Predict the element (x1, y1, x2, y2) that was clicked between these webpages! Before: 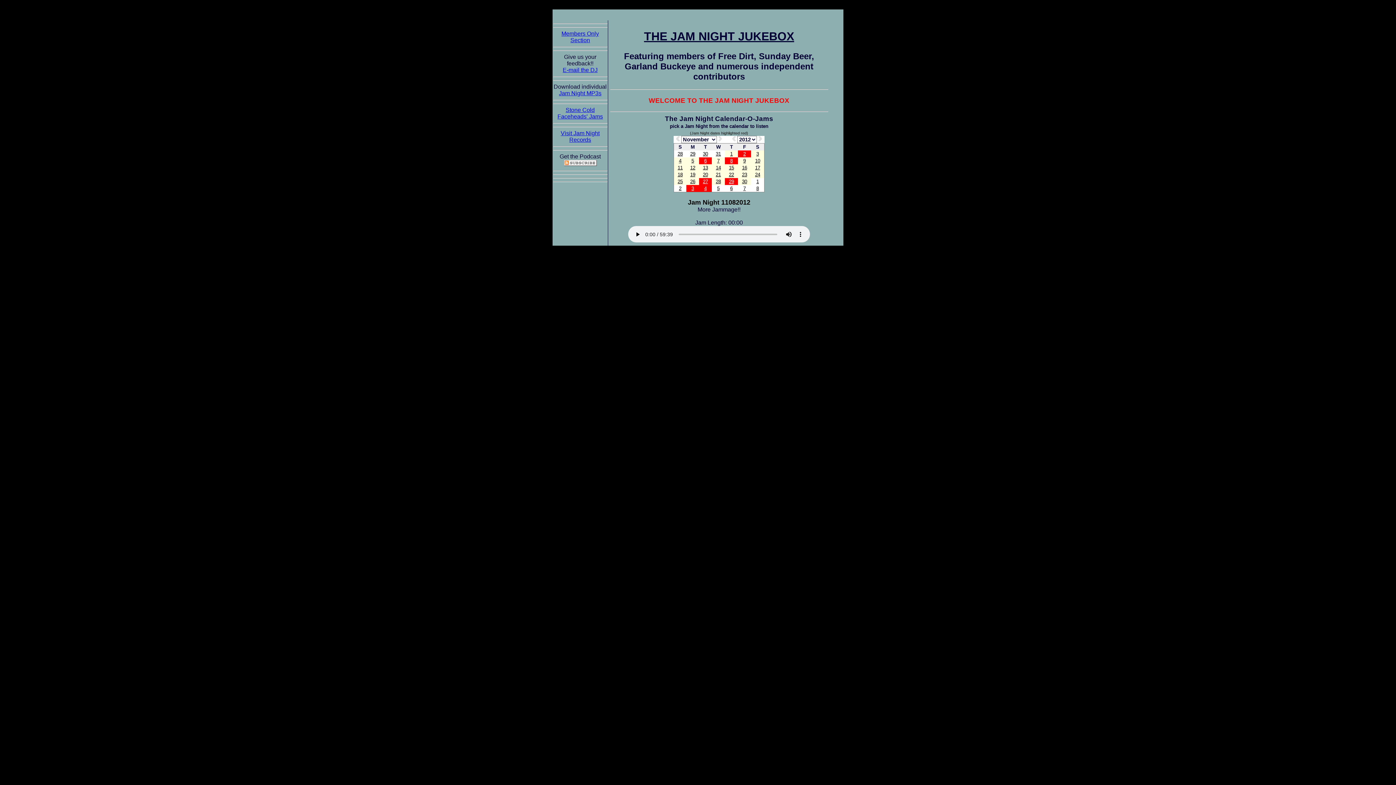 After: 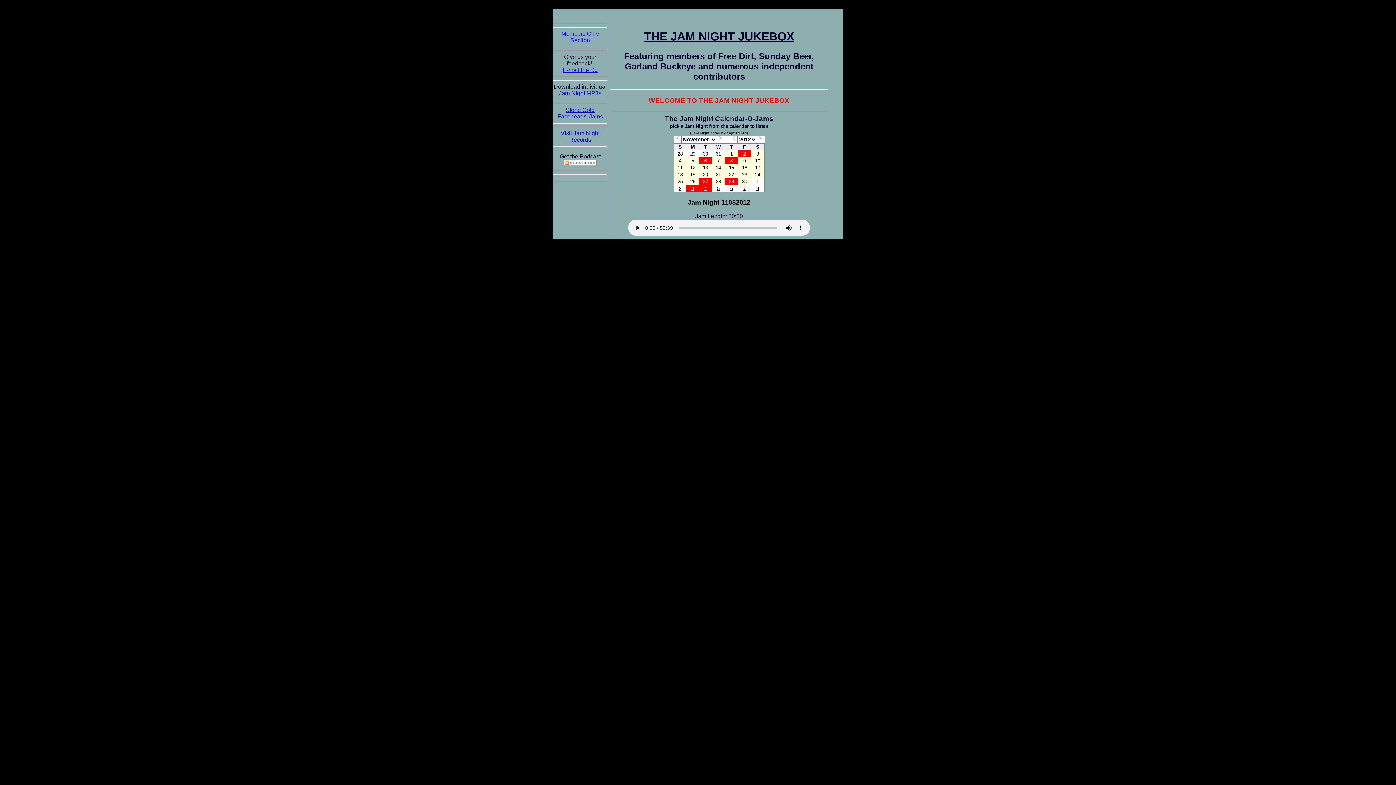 Action: label: 5 bbox: (717, 185, 719, 191)